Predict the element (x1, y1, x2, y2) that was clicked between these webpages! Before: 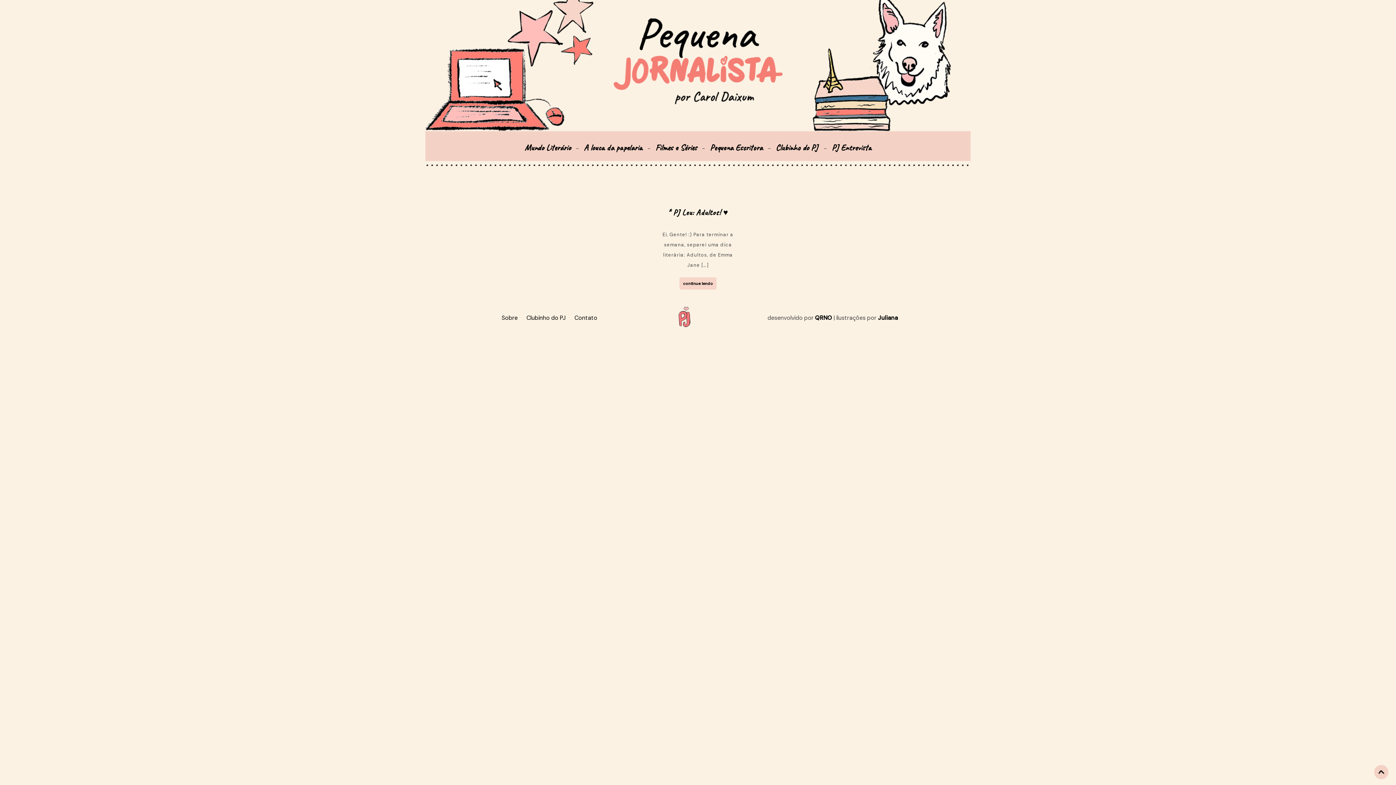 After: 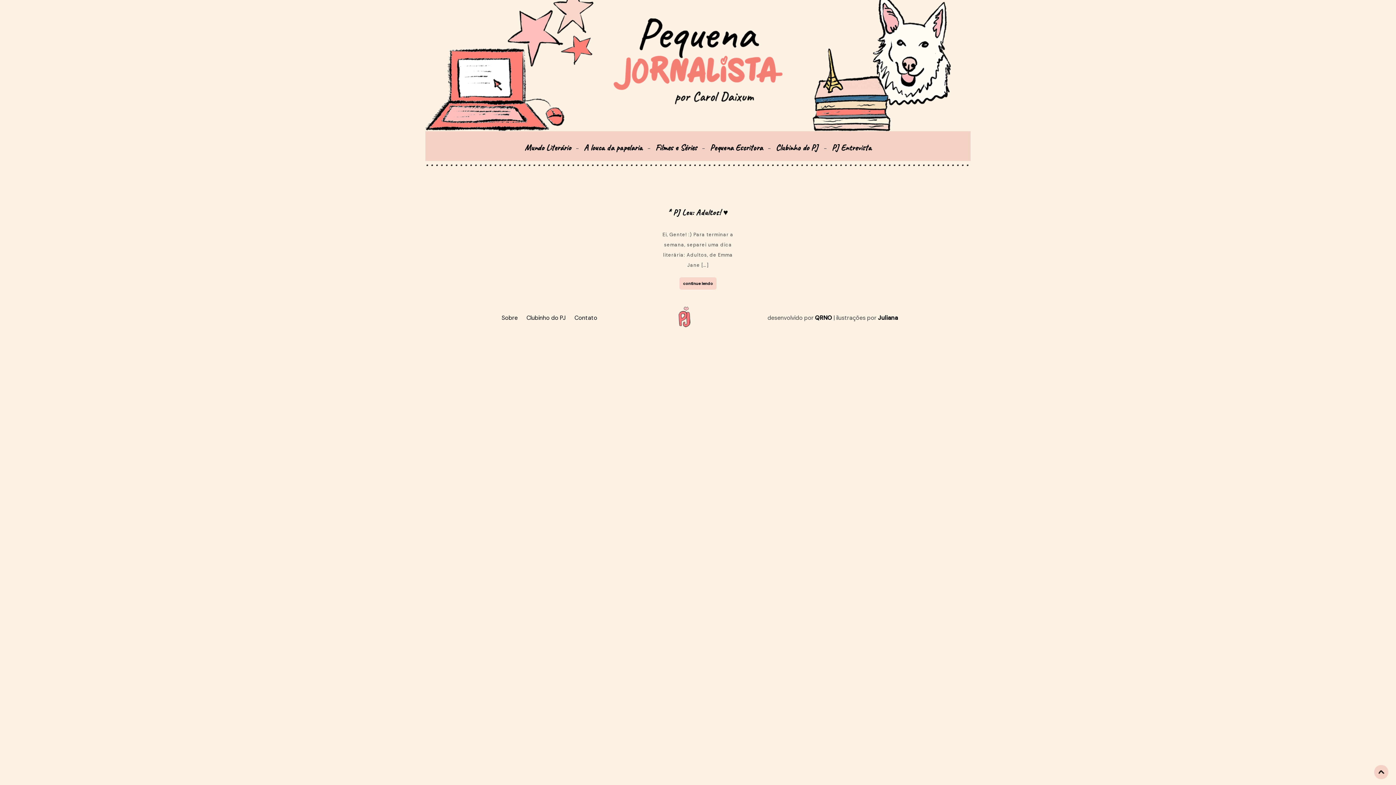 Action: bbox: (1374, 774, 1389, 781)